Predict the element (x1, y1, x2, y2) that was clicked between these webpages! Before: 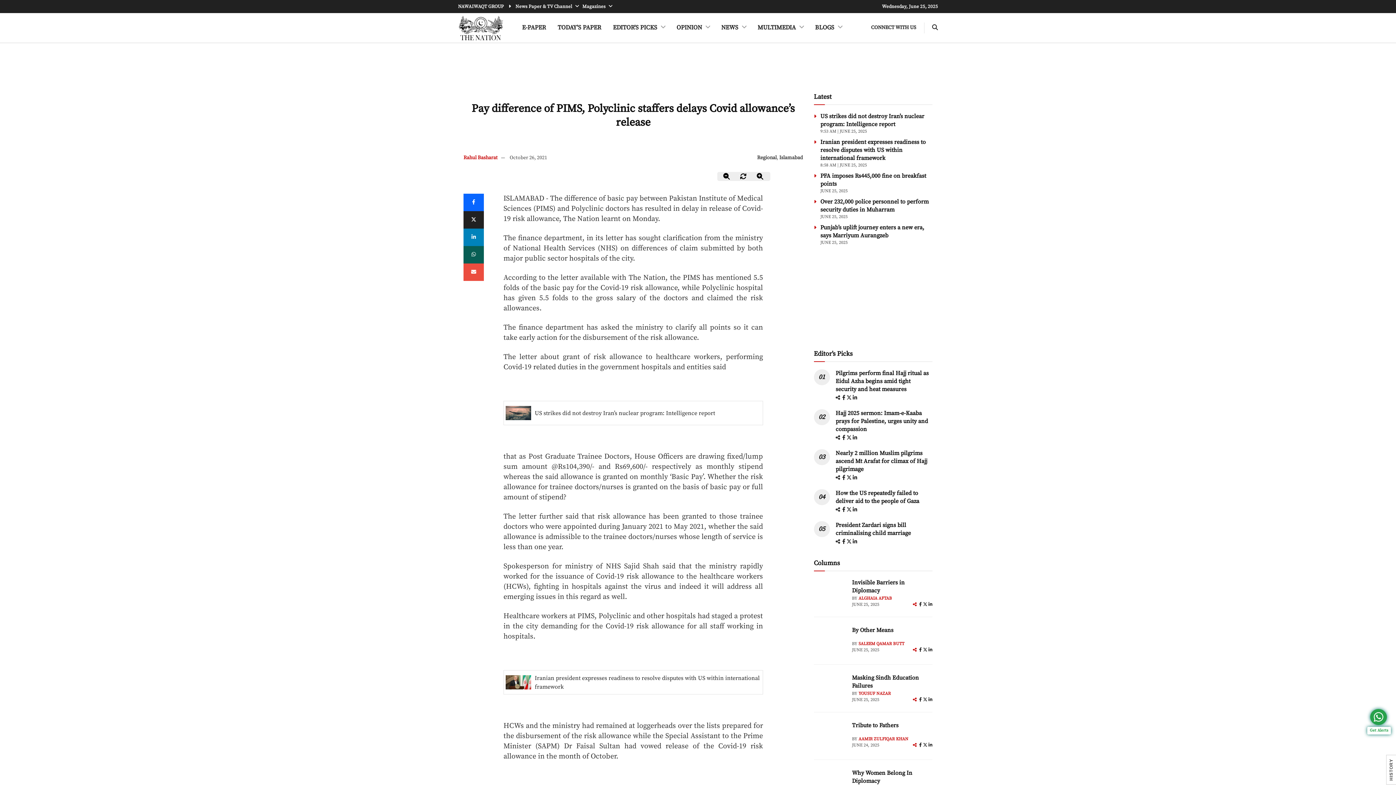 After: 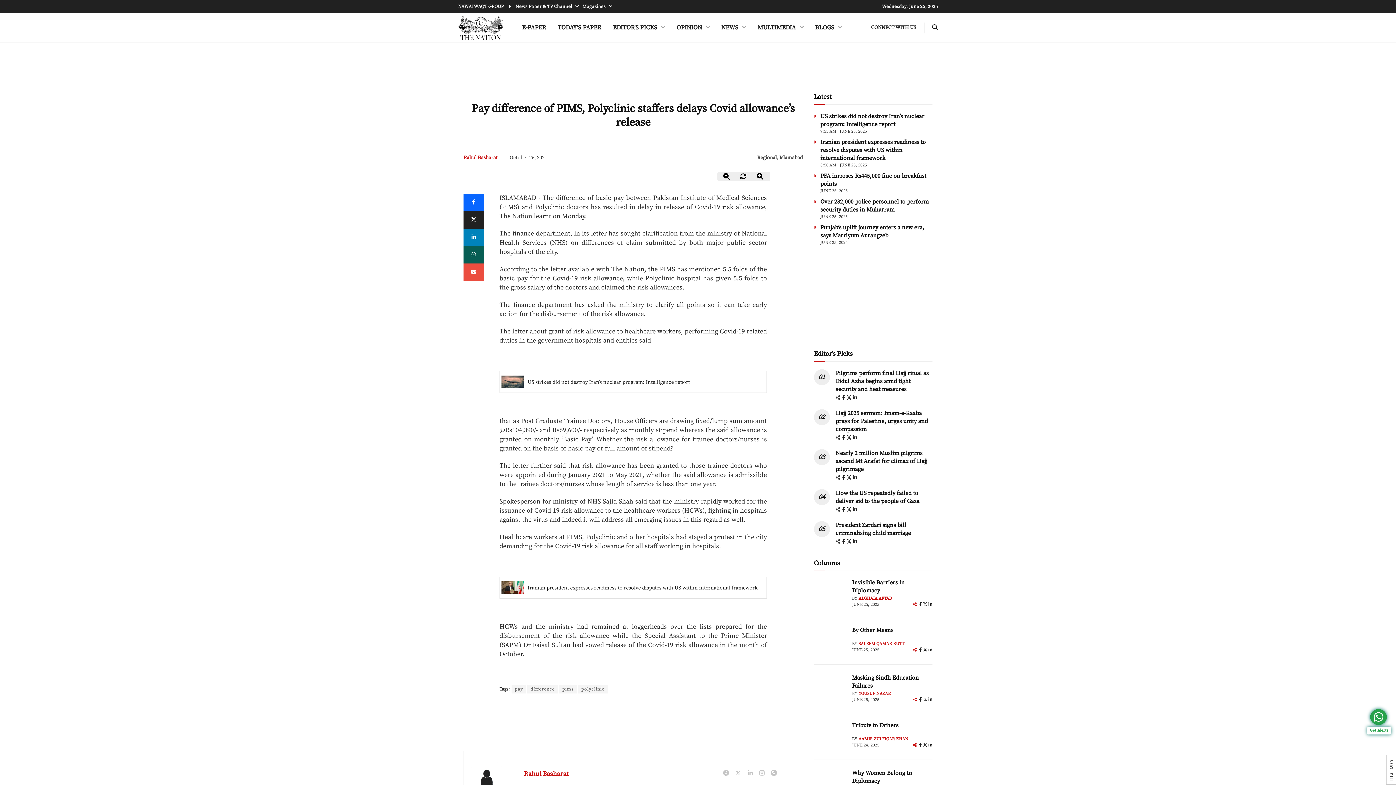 Action: bbox: (718, 172, 736, 180) label: zoom-out